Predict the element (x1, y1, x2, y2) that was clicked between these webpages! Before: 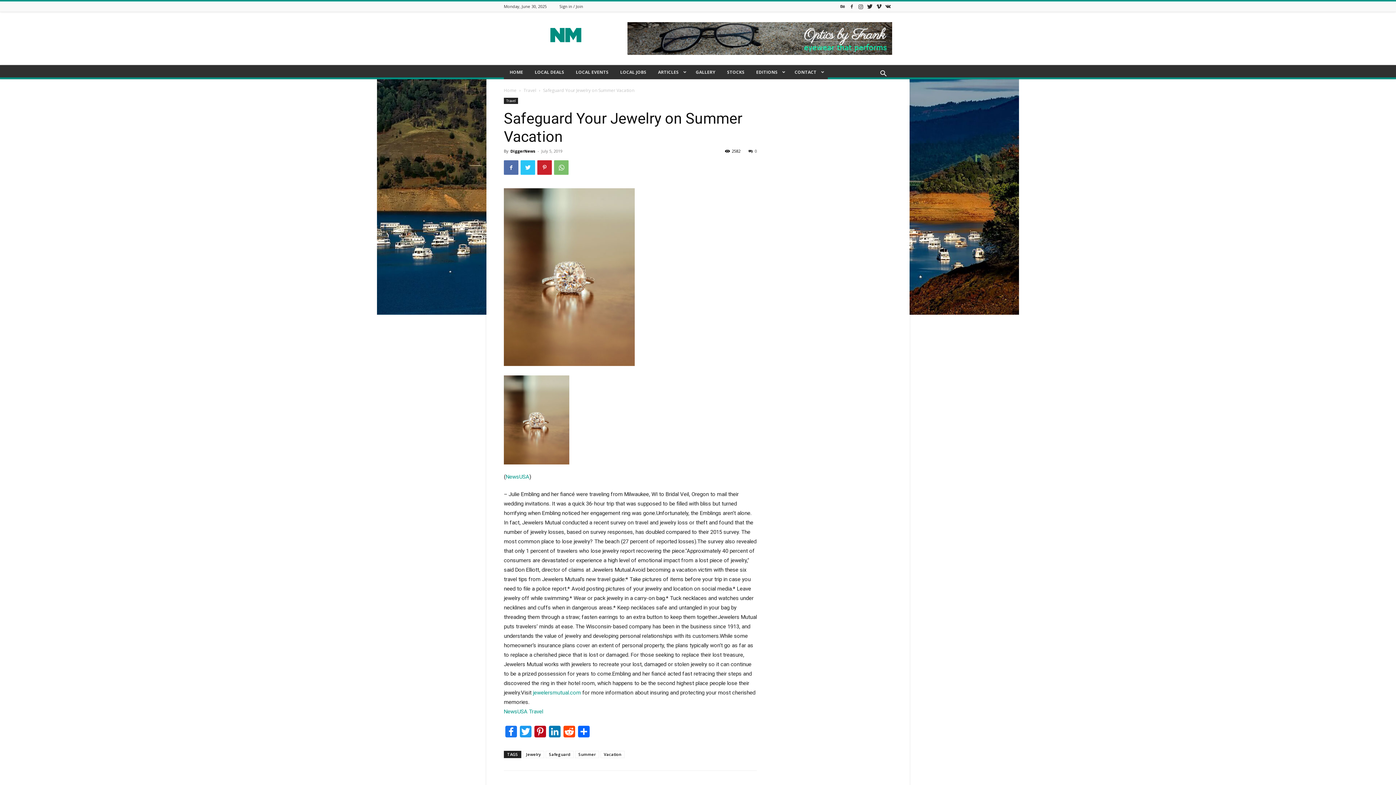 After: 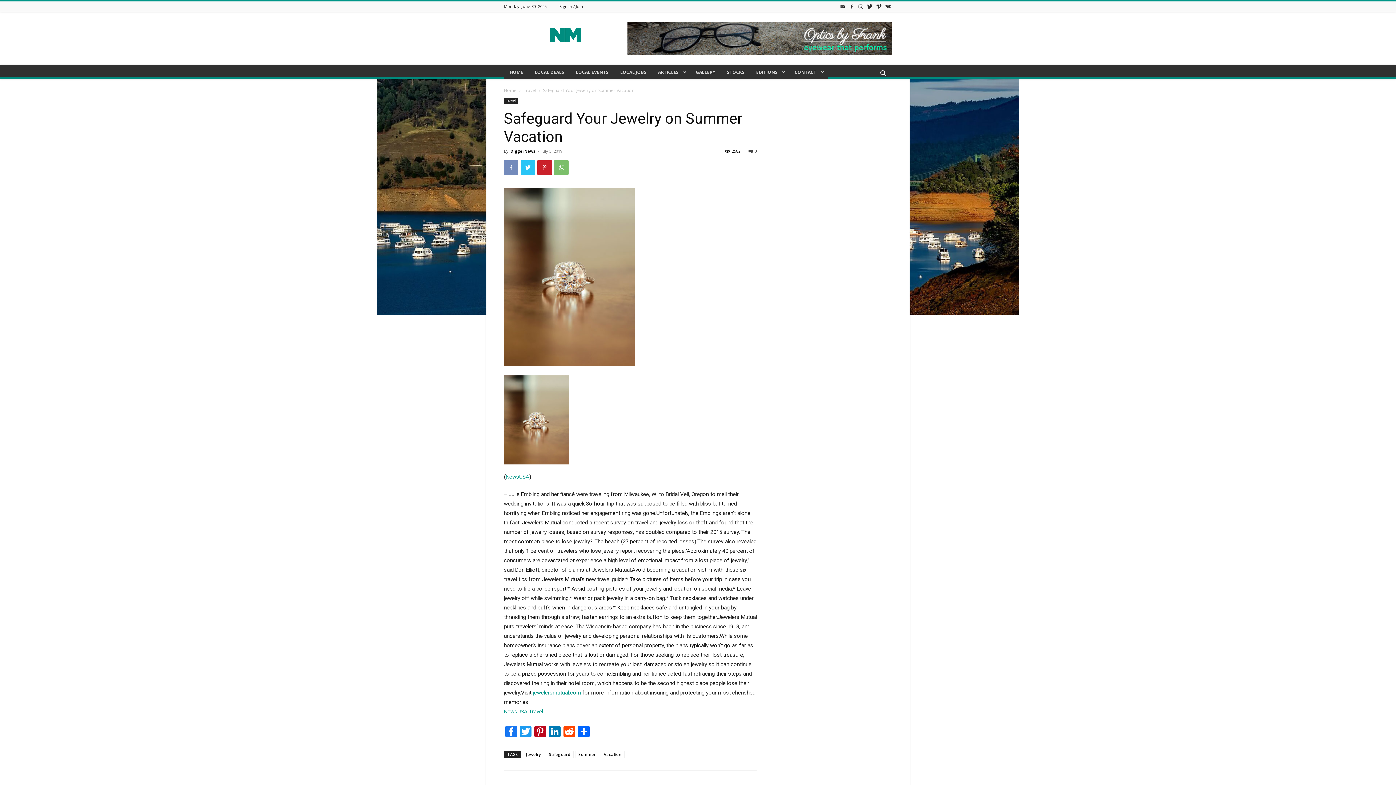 Action: bbox: (504, 160, 518, 174)